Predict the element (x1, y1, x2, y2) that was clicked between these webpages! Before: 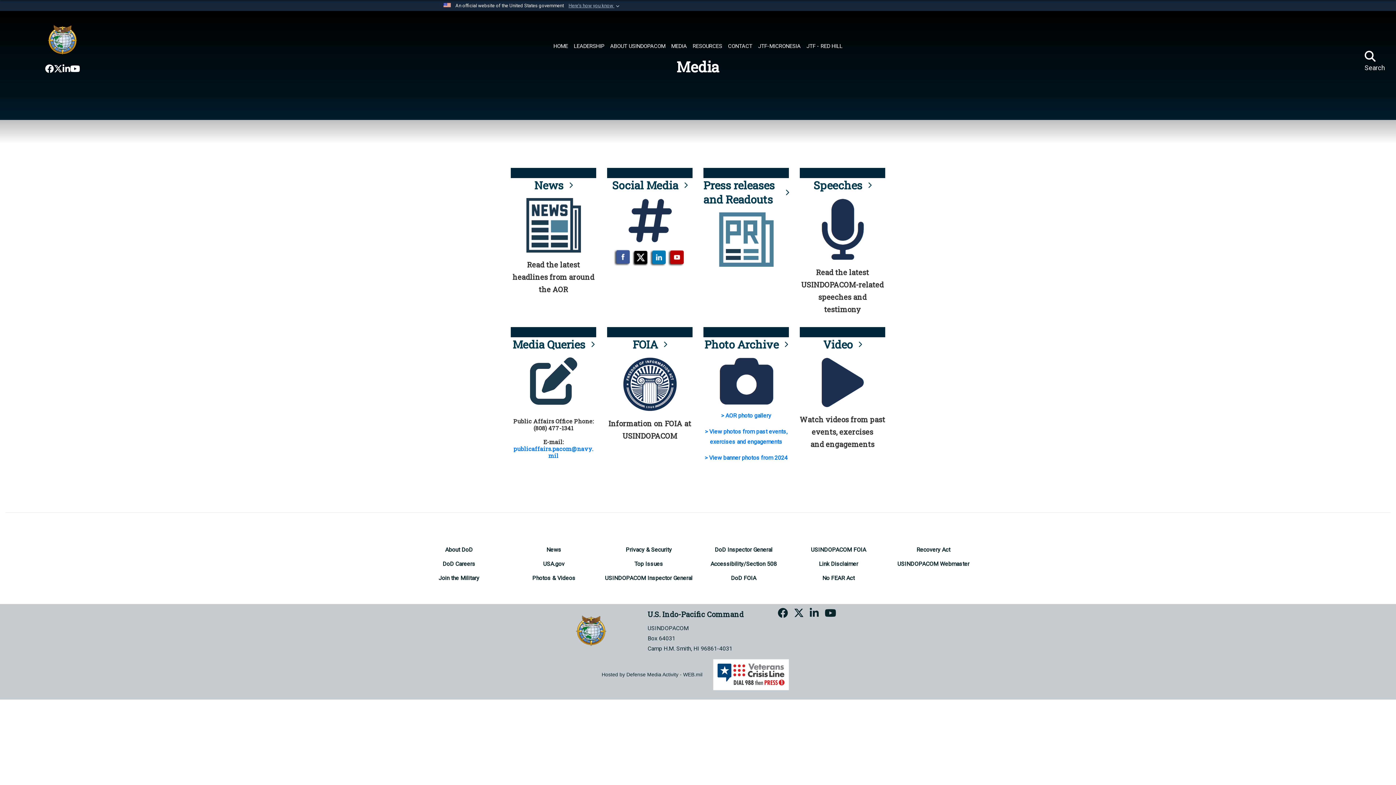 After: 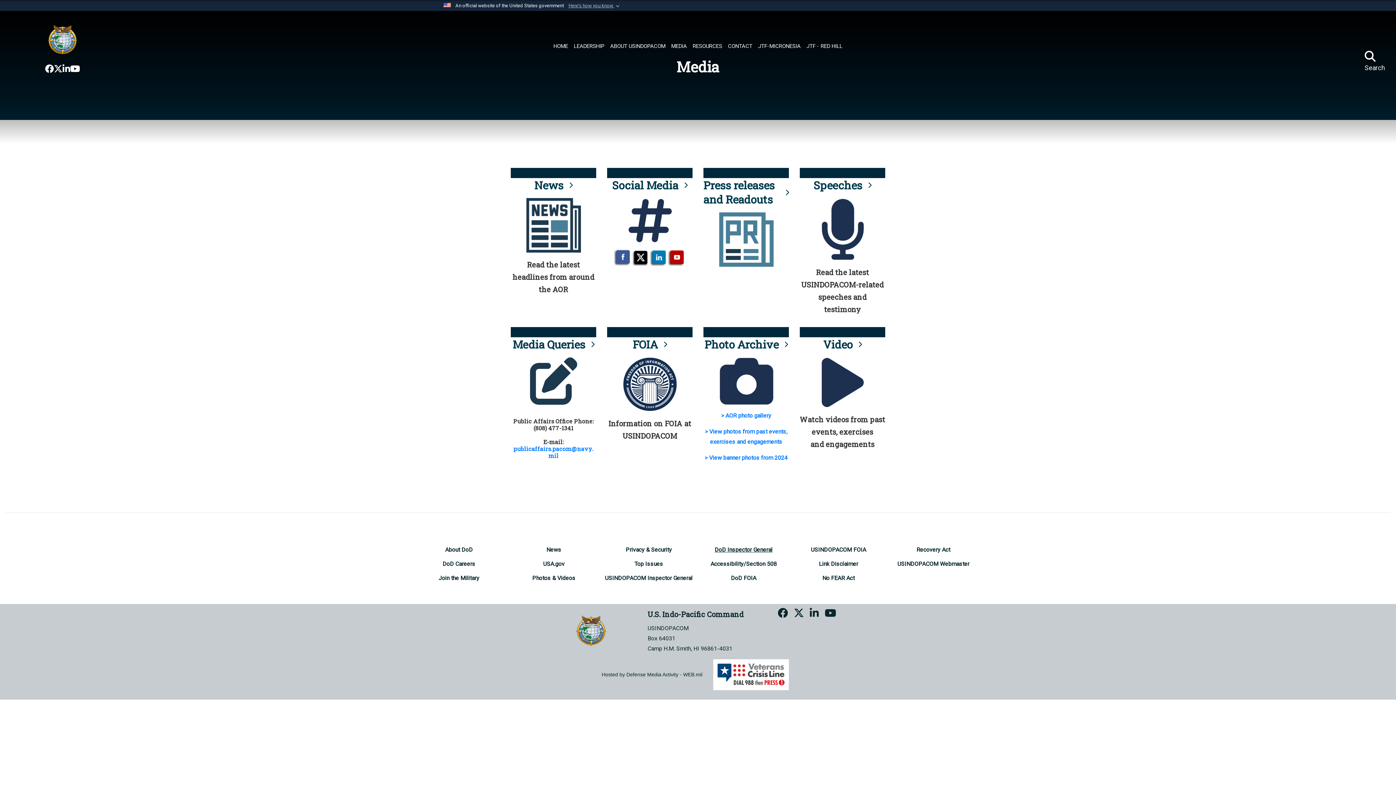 Action: label:  opens in a new window bbox: (714, 546, 772, 553)